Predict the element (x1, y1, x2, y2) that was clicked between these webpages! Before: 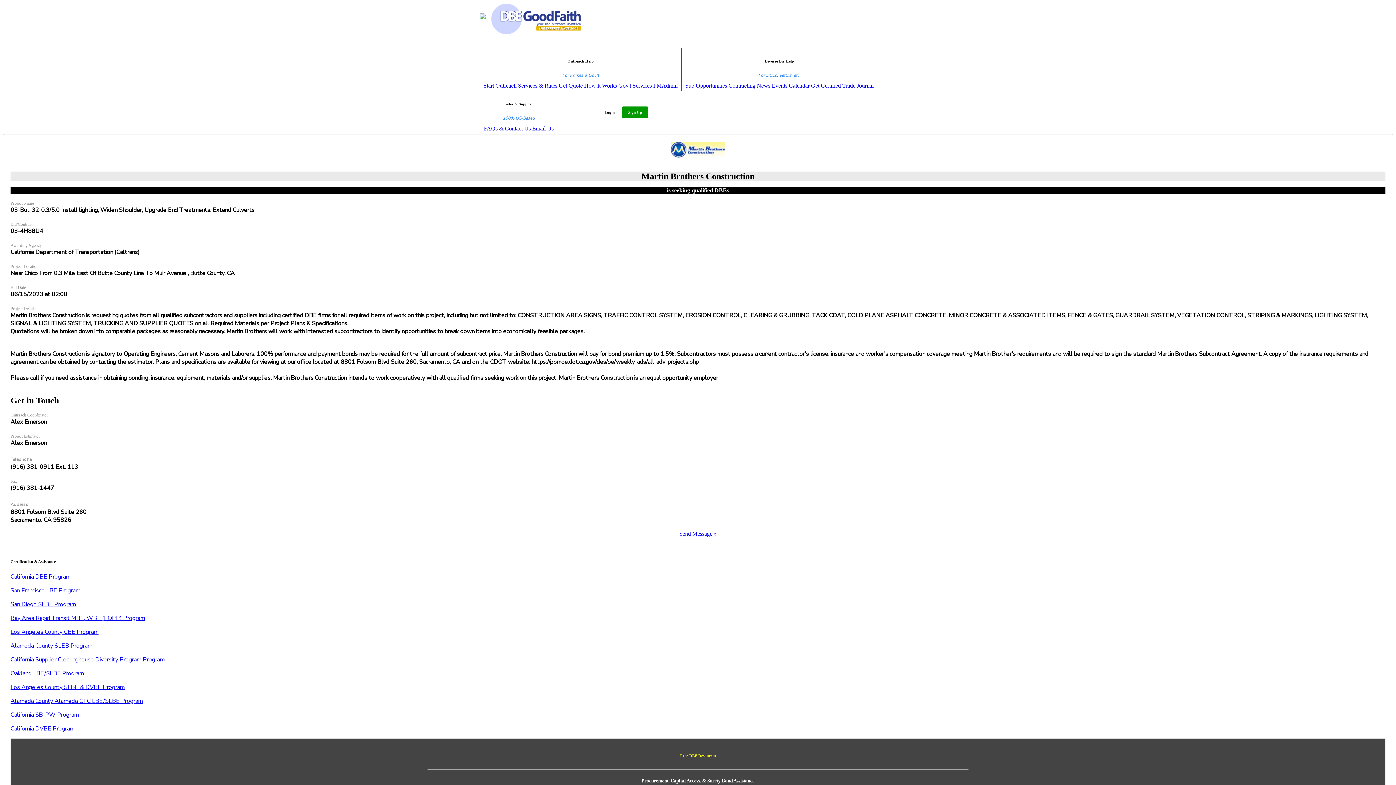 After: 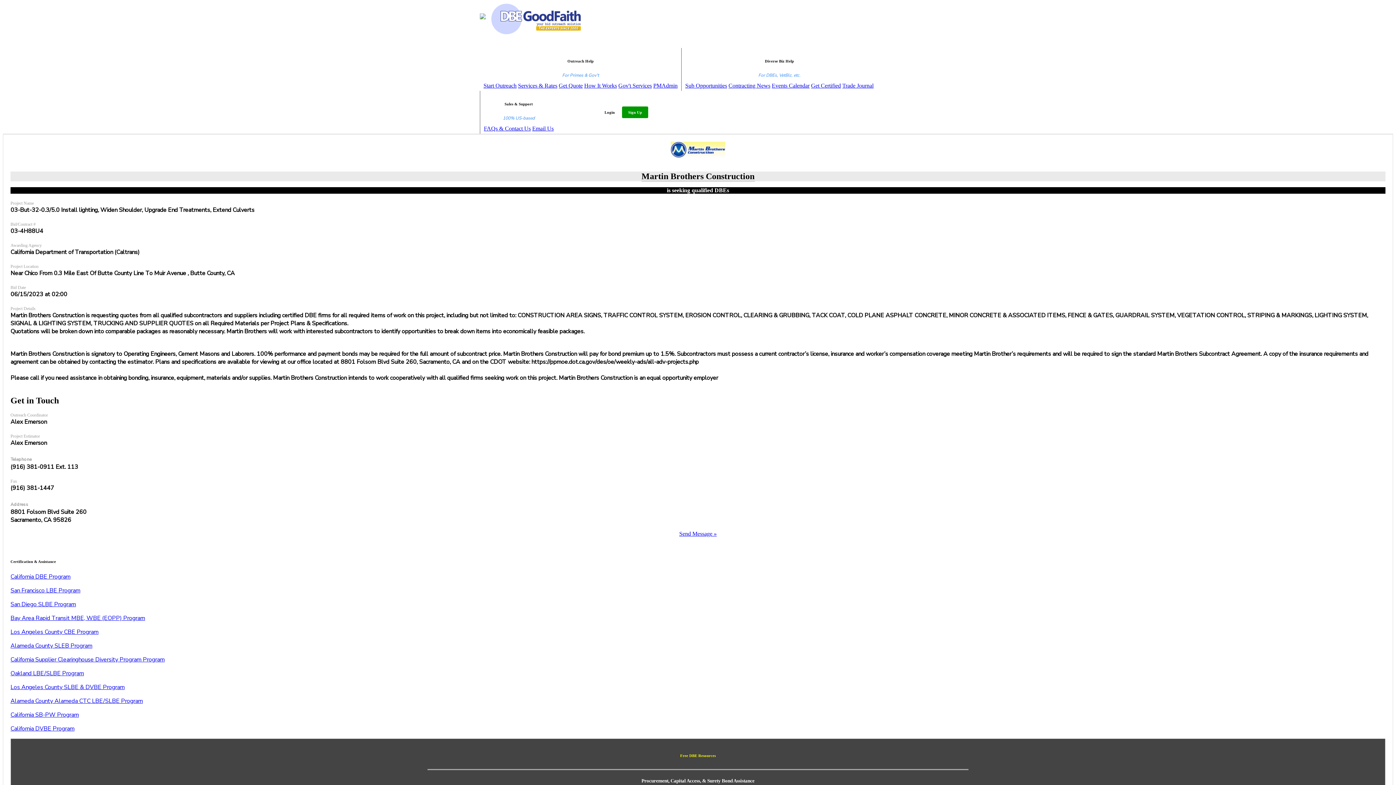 Action: label: Alameda County SLEB Program bbox: (10, 642, 92, 650)